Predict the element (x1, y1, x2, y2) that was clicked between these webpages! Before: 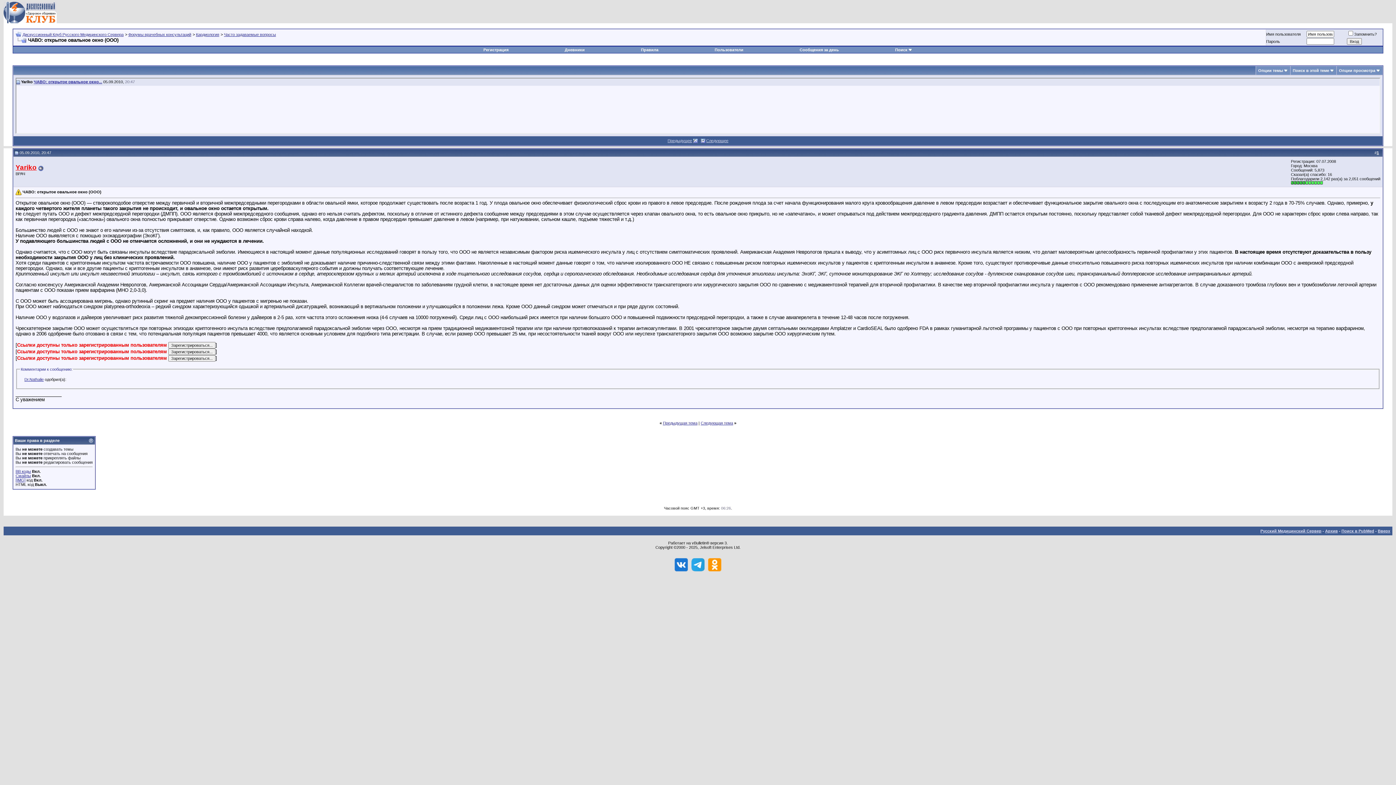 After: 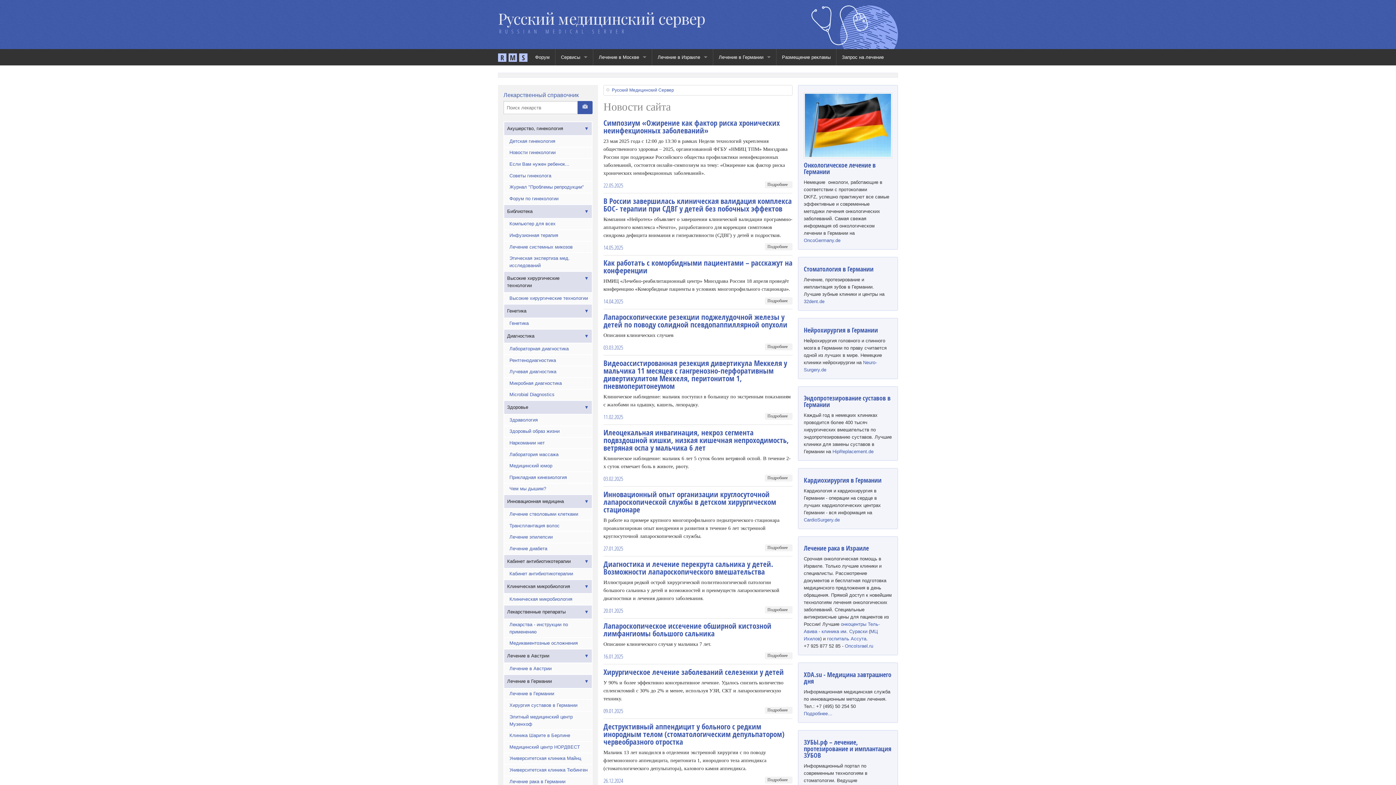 Action: bbox: (1260, 529, 1321, 533) label: Русский Медицинский Сервер